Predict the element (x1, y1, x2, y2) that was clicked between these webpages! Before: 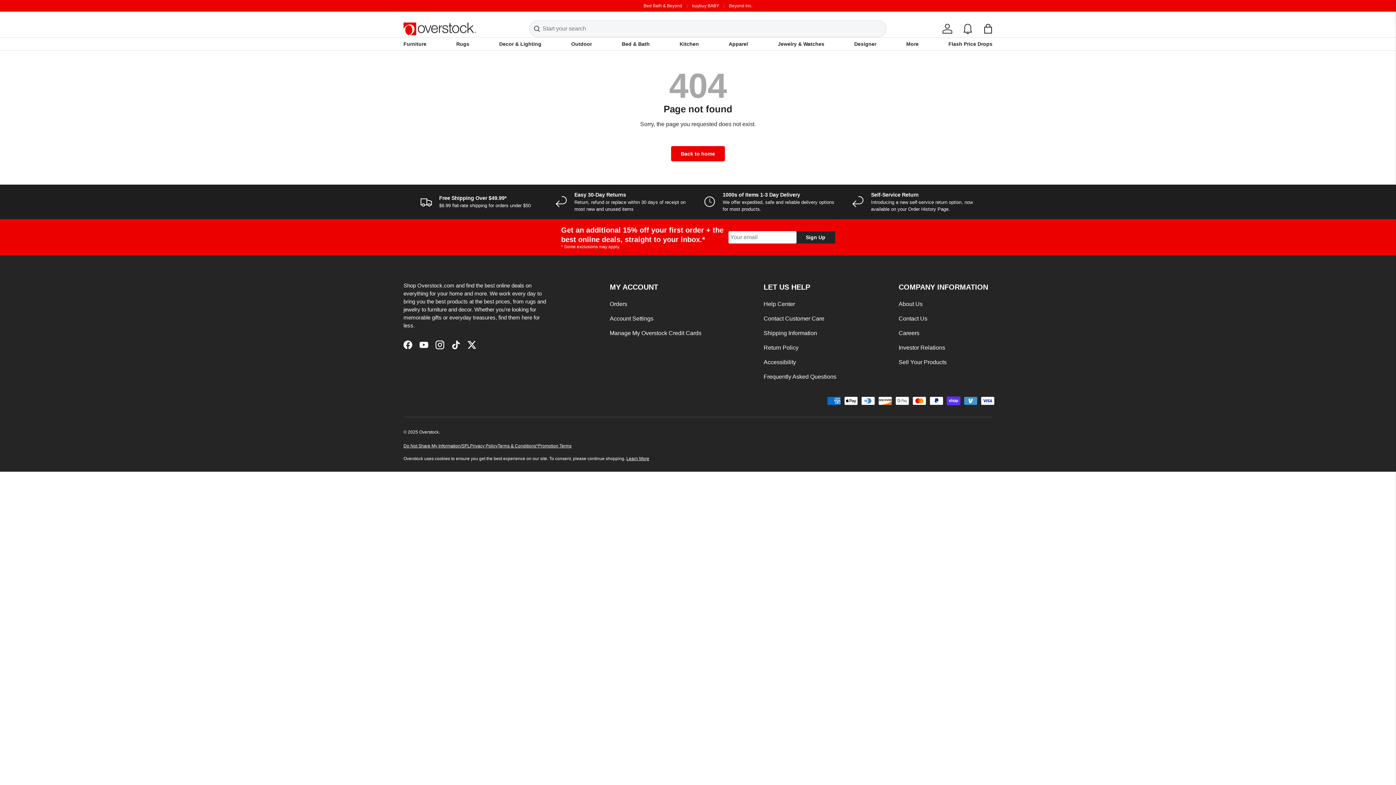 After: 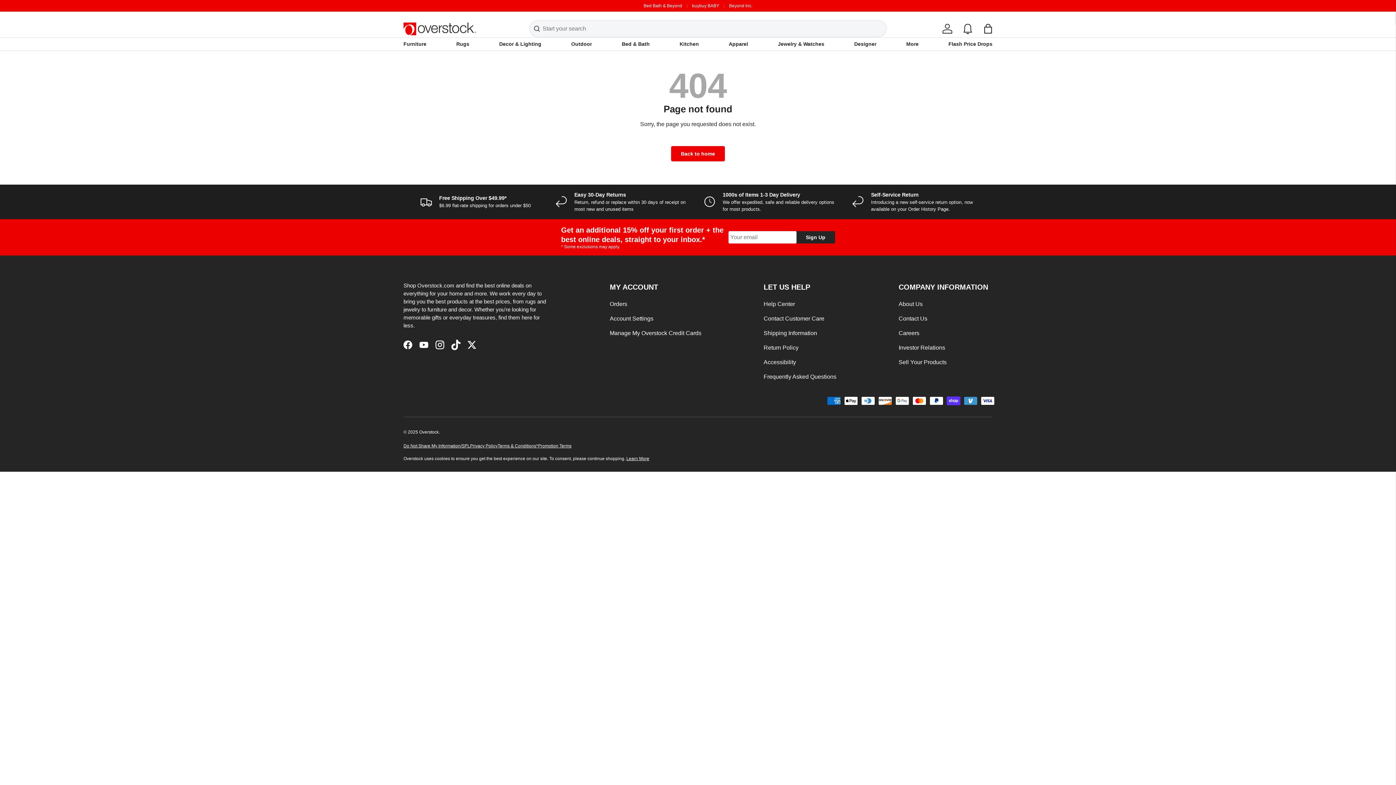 Action: bbox: (448, 337, 464, 353) label: TikTok